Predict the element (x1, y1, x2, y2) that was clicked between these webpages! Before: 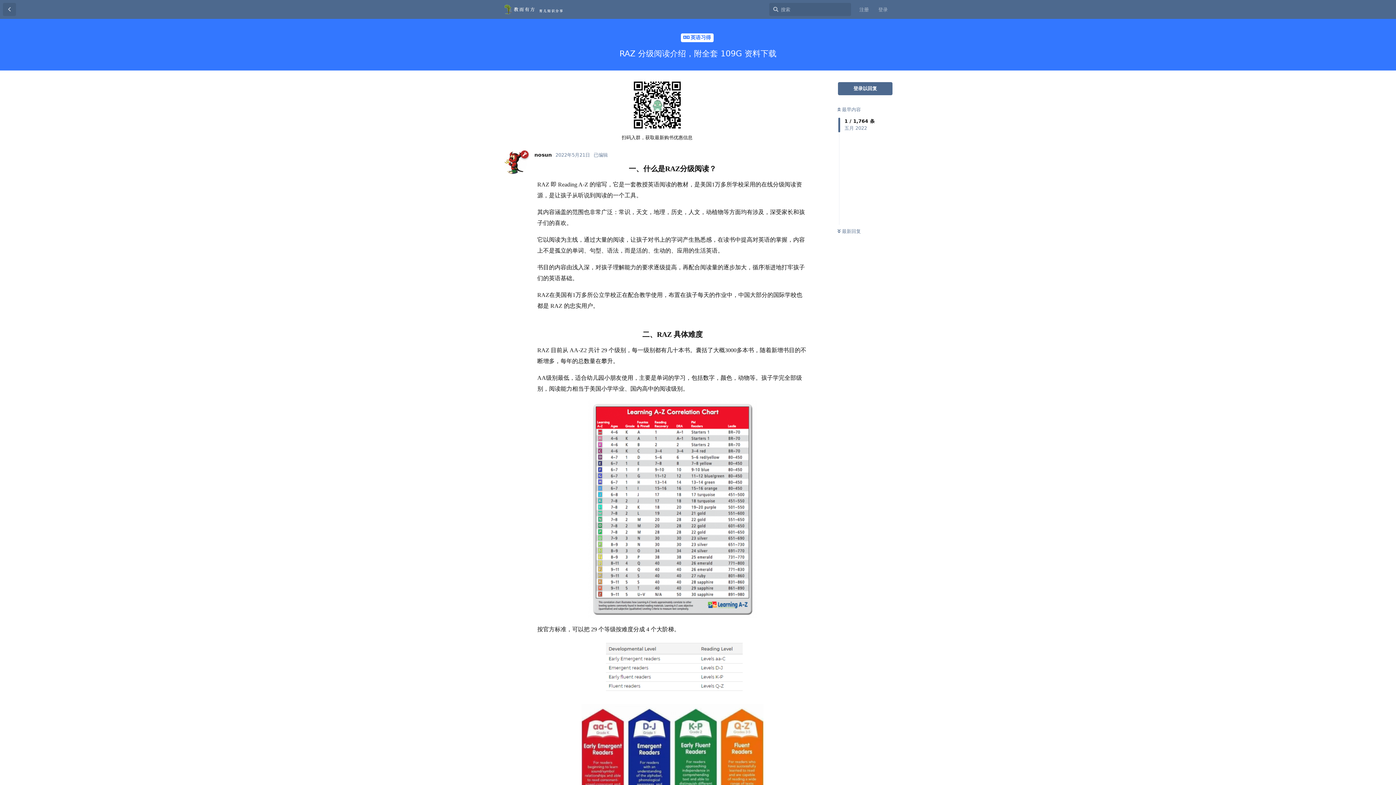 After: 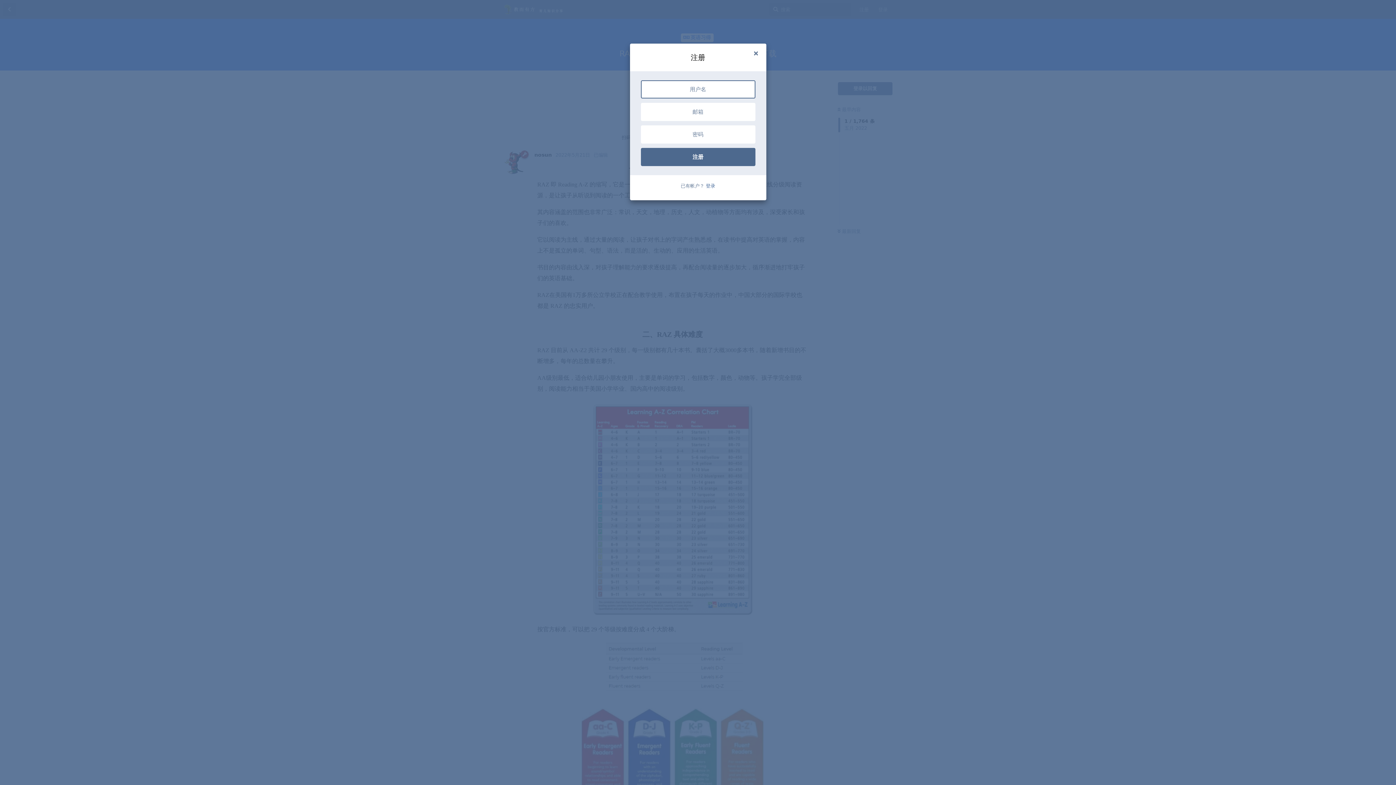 Action: bbox: (854, 3, 873, 16) label: 注册